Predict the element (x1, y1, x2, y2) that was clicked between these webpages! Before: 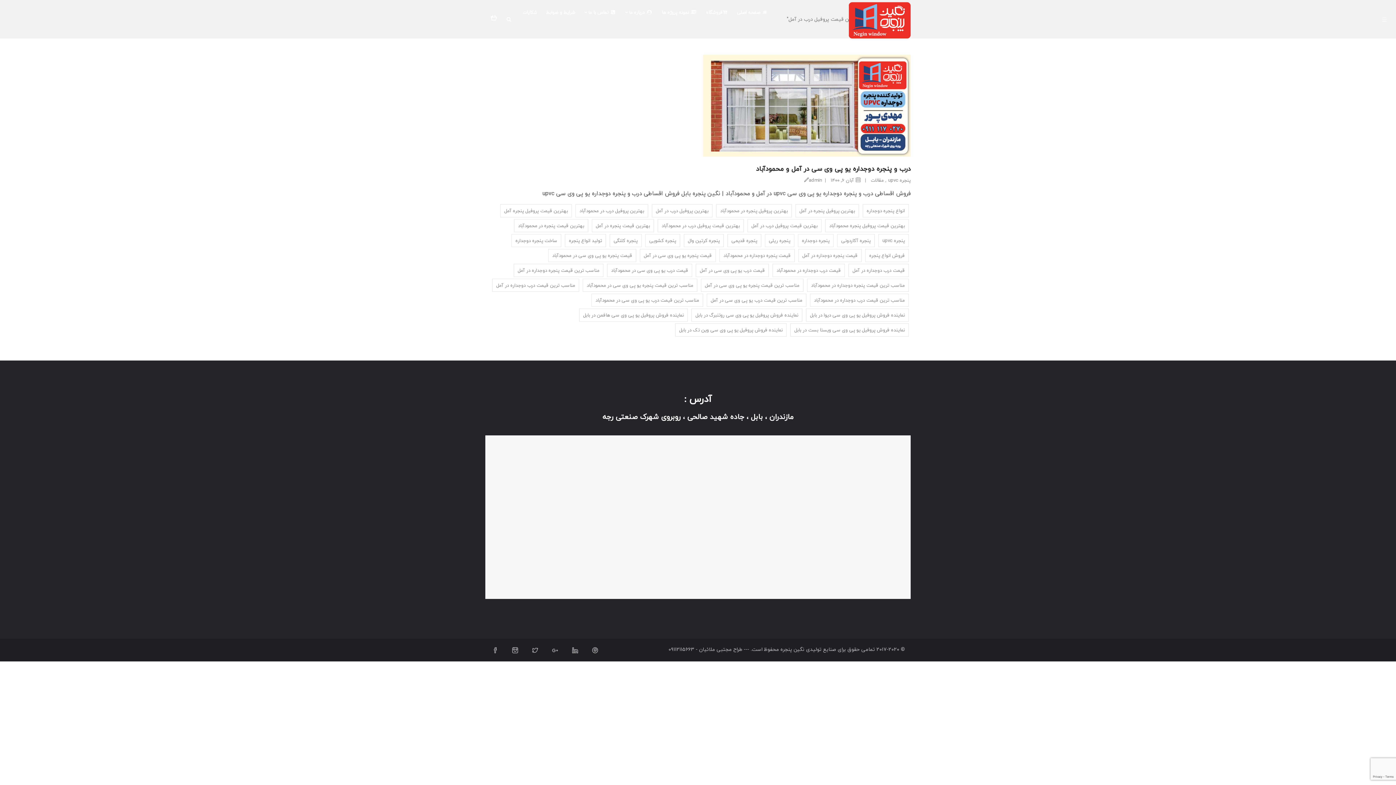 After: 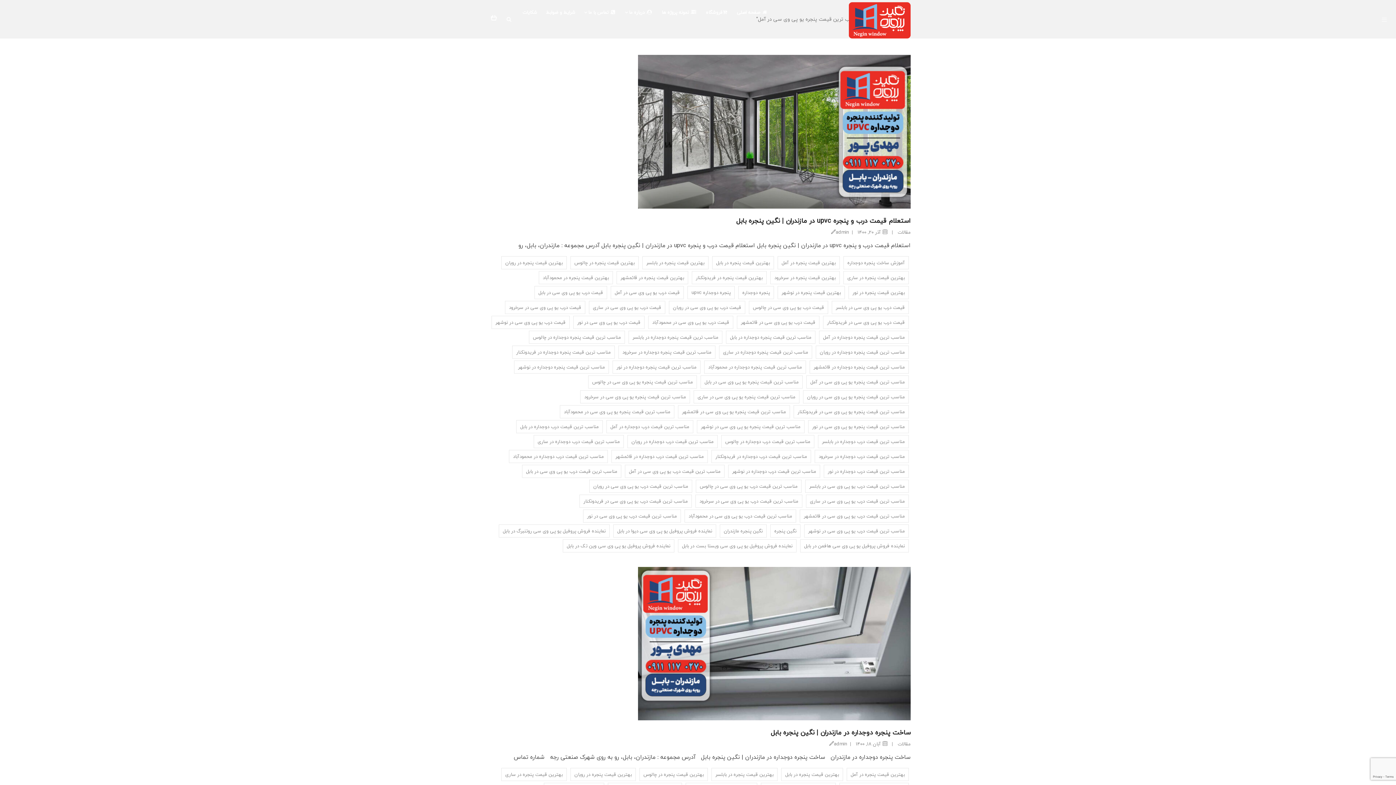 Action: bbox: (701, 278, 803, 292) label: مناسب ترین قیمت پنجره یو پی وی سی در آمل